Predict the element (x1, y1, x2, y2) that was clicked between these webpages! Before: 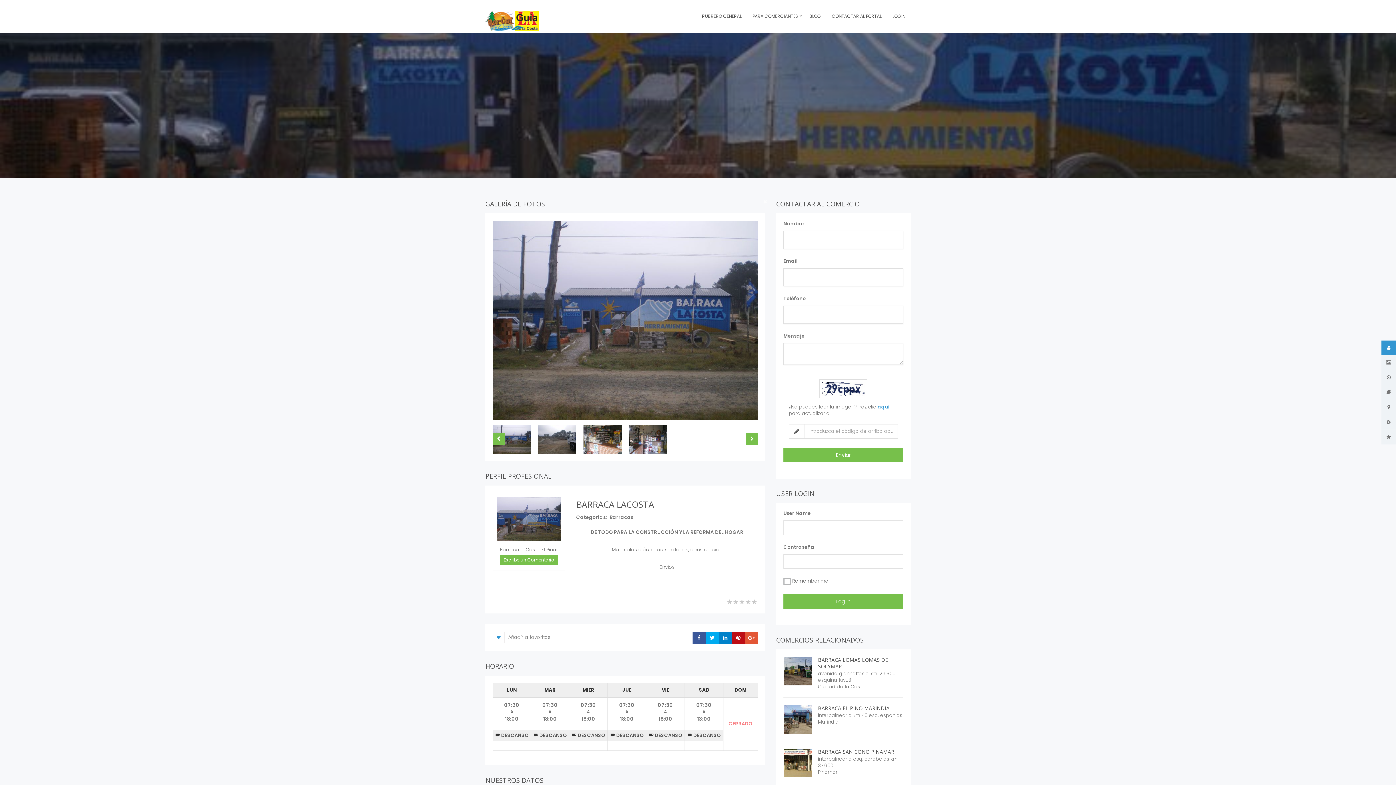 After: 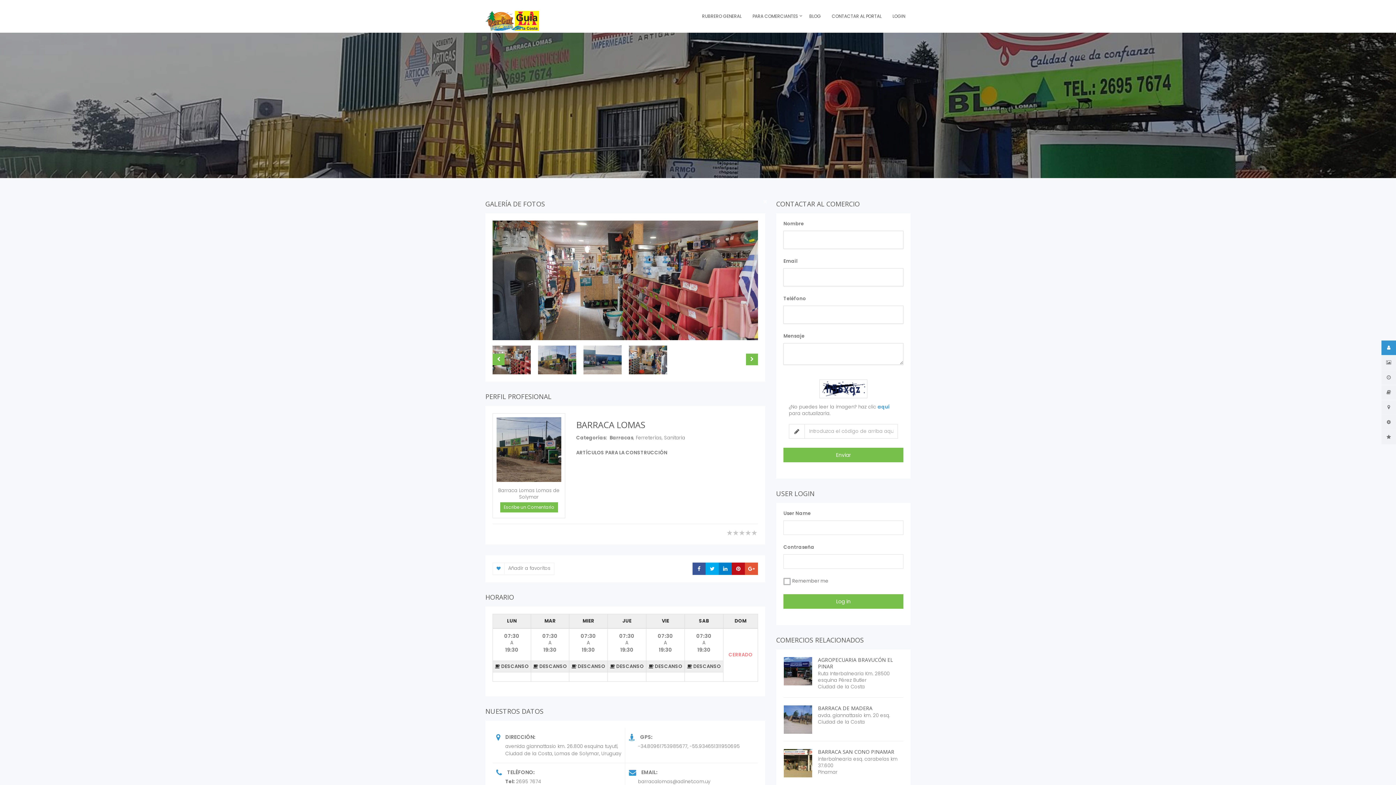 Action: label: BARRACA LOMAS LOMAS DE SOLYMAR

avenida giannattasio km. 26.800 esquina tuyutí
Ciudad de la Costa bbox: (783, 657, 903, 690)